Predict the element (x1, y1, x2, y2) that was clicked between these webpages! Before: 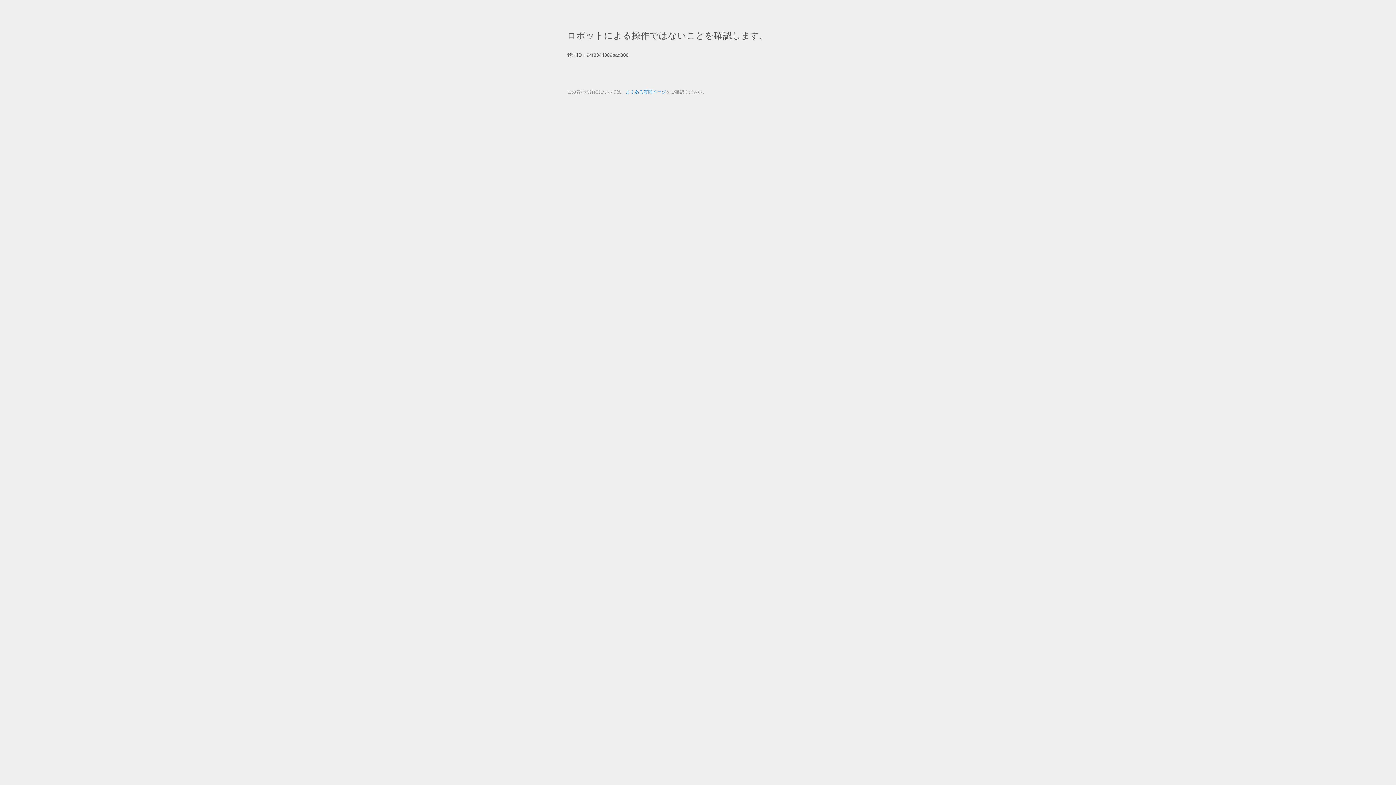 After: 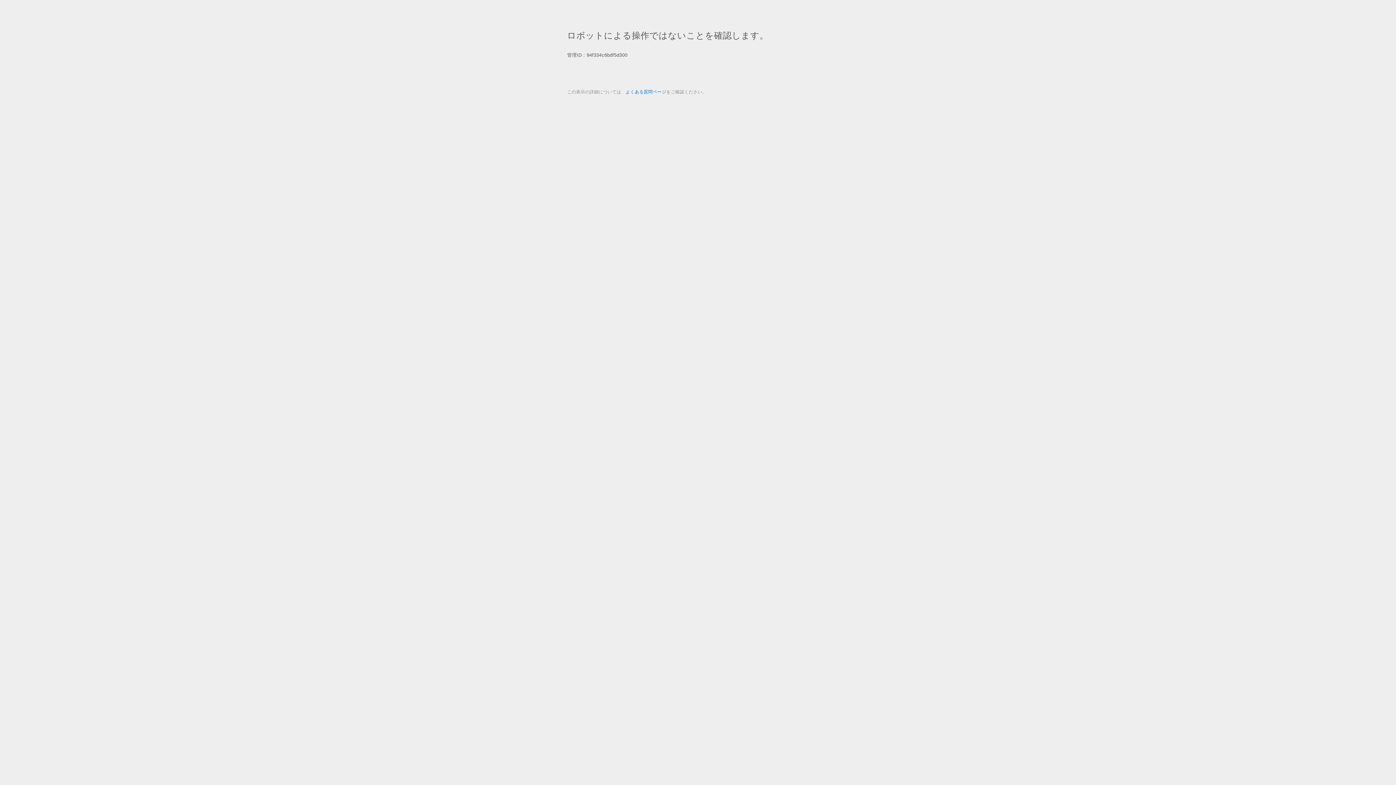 Action: label: よくある質問ページ bbox: (625, 89, 666, 94)